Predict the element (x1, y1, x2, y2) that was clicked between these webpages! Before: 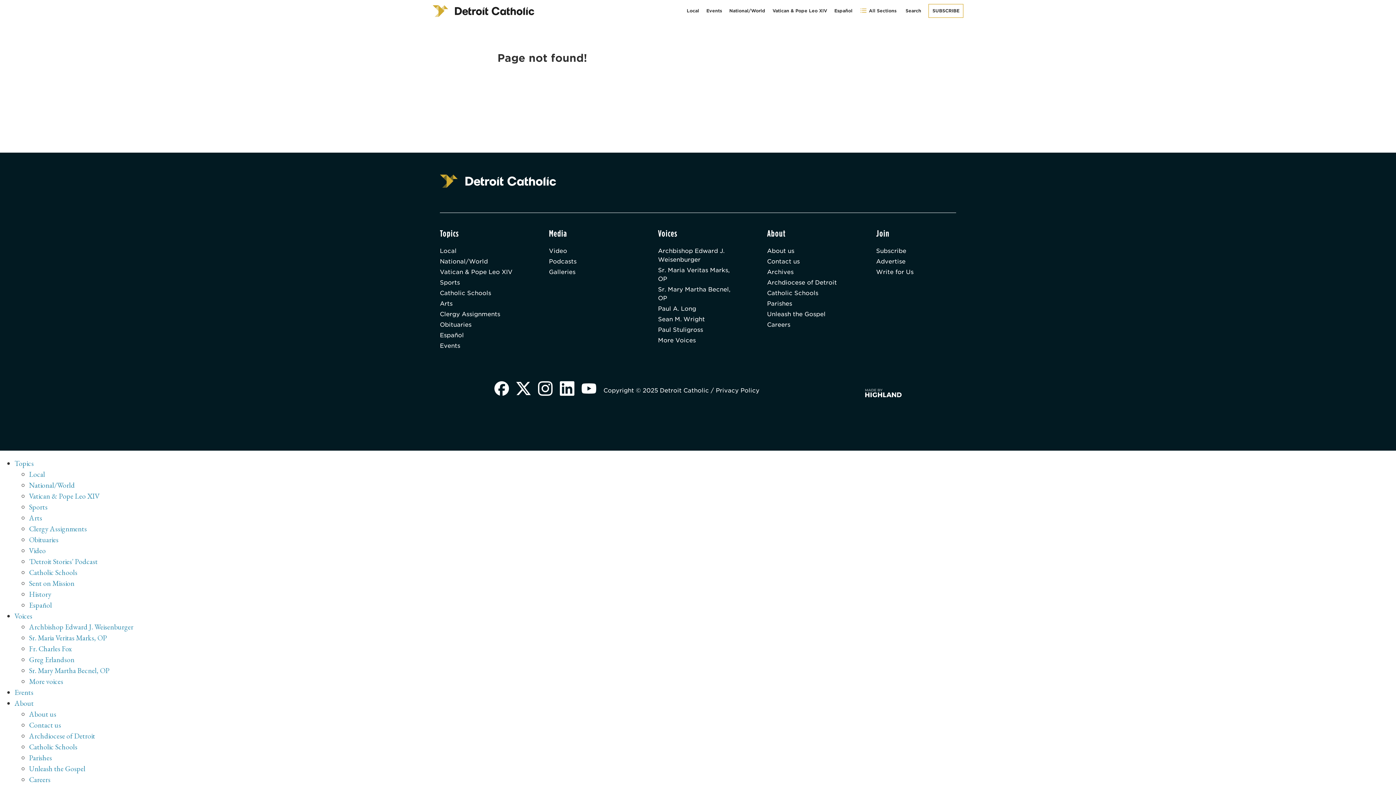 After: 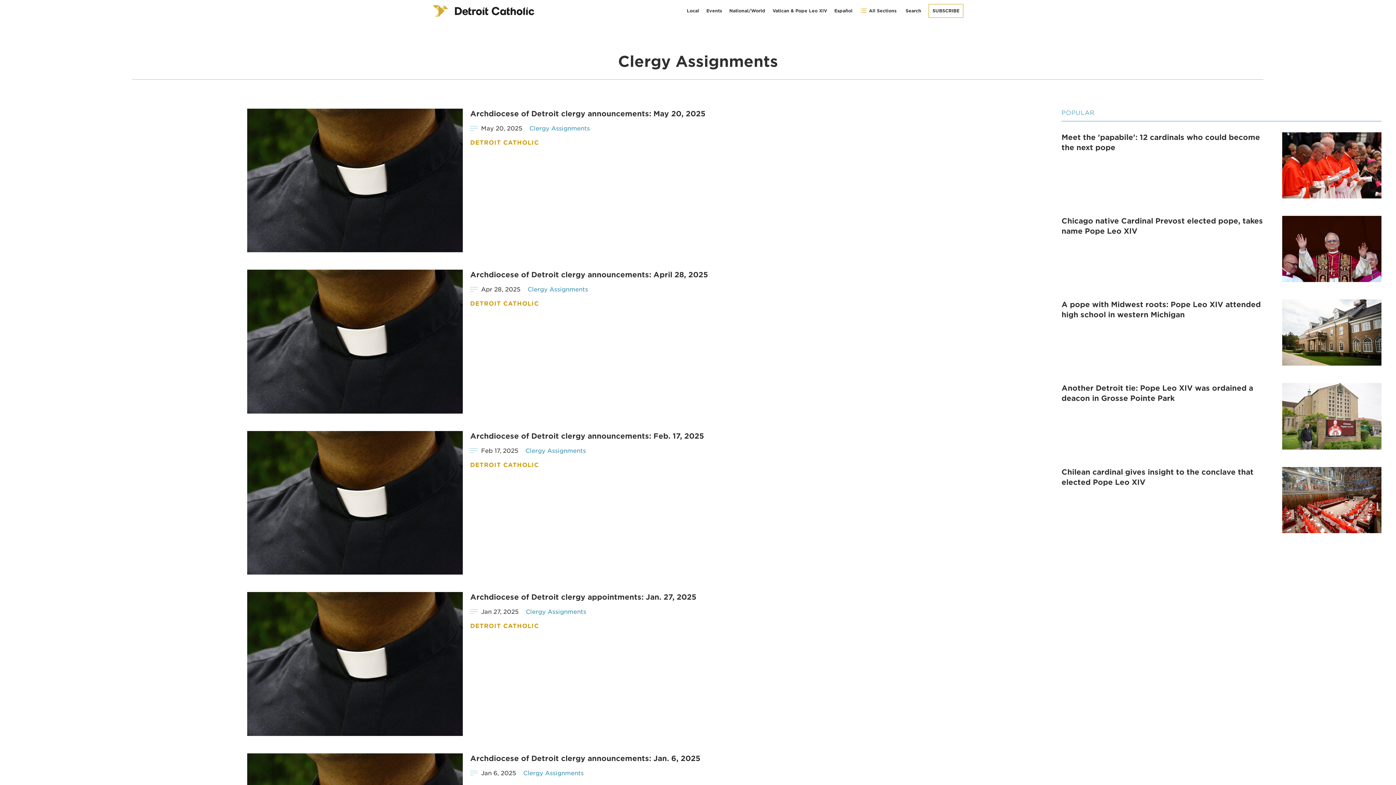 Action: label: Clergy Assignments bbox: (29, 524, 86, 533)